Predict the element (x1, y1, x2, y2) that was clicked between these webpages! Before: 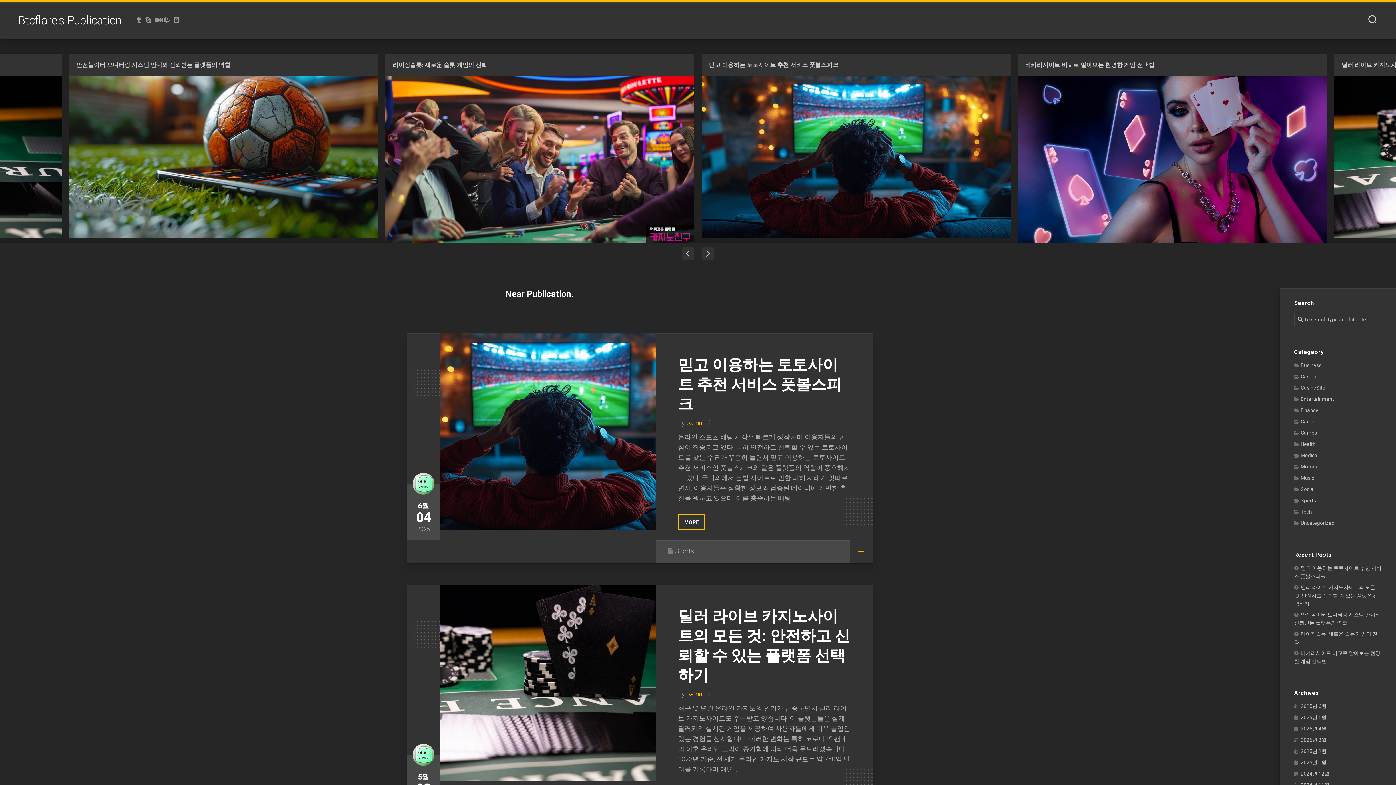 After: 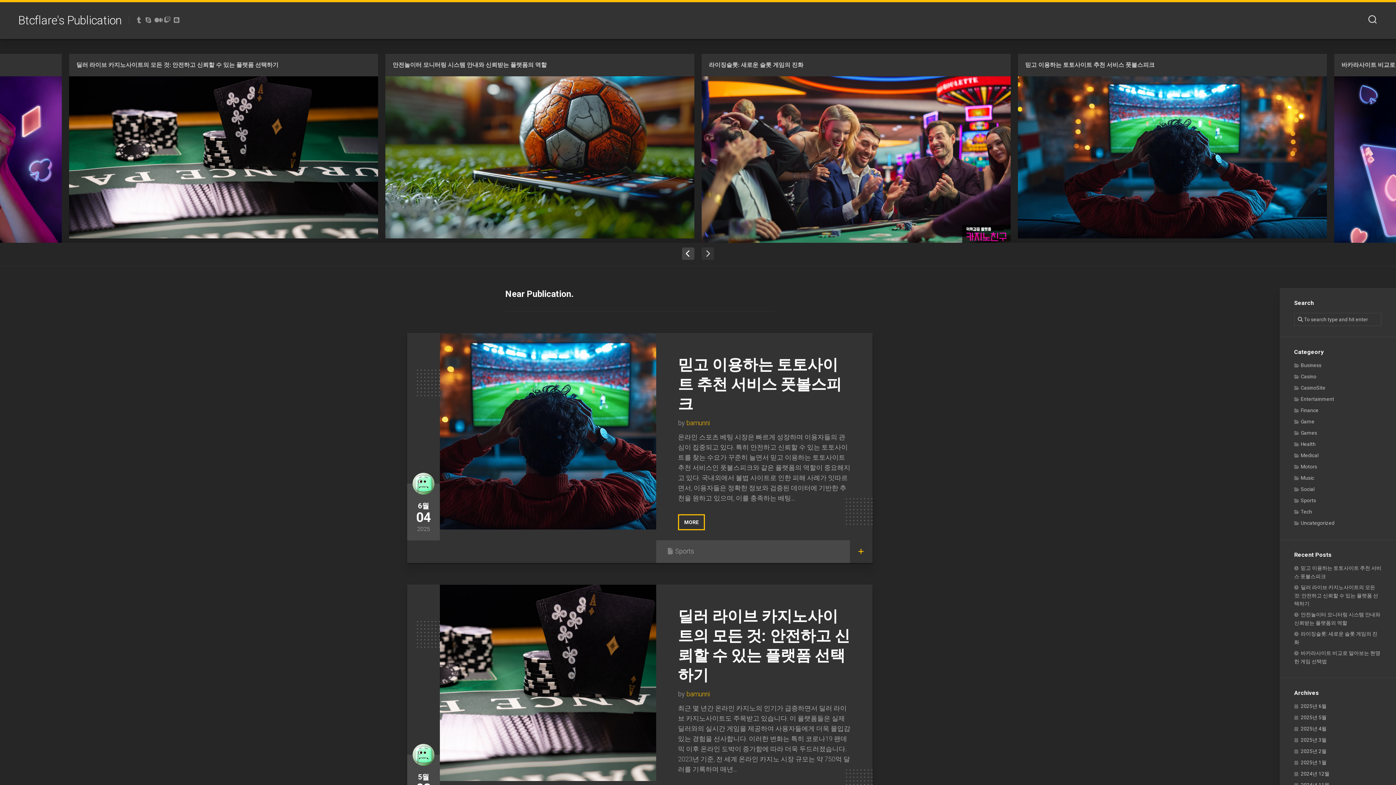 Action: bbox: (682, 247, 694, 260) label: Previous